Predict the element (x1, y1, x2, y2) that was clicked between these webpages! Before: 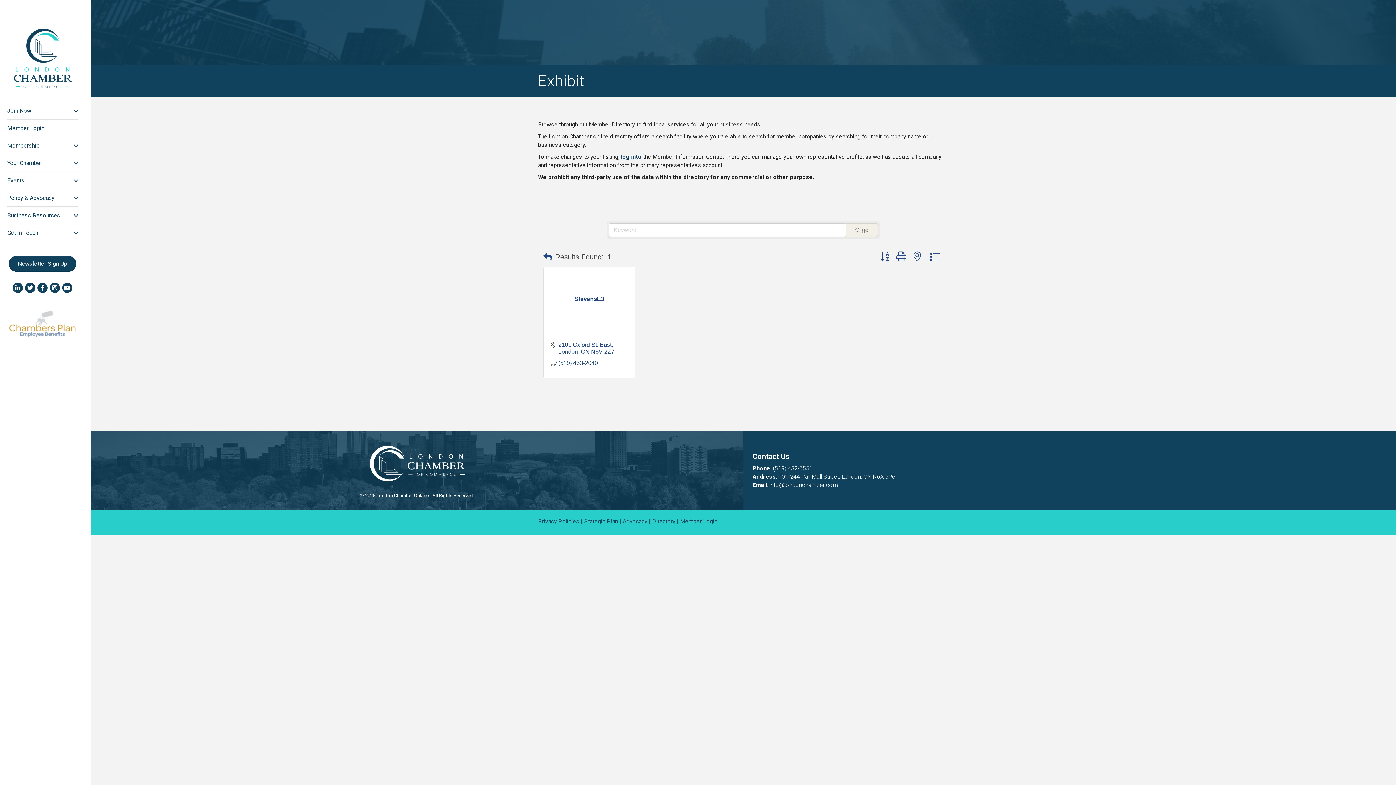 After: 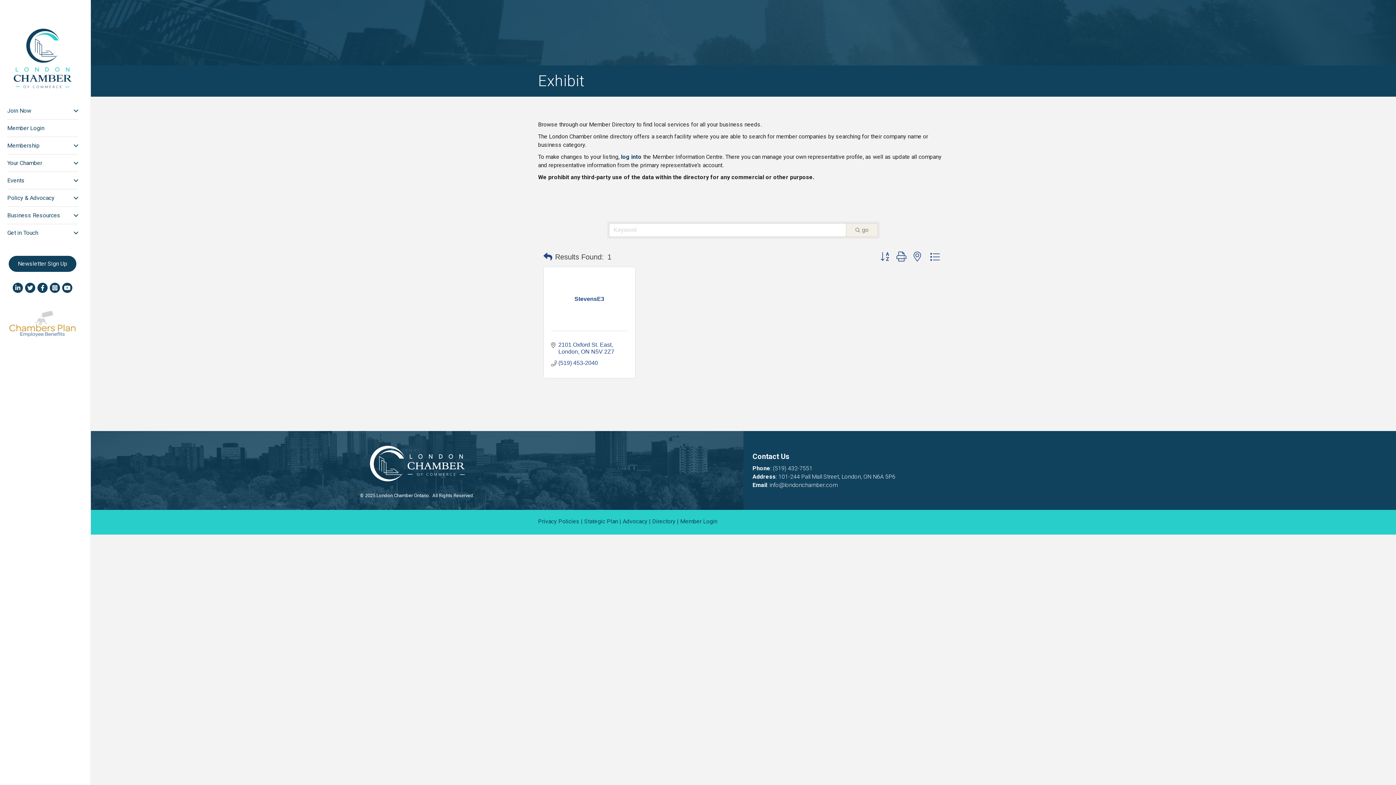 Action: bbox: (846, 223, 878, 237) label: Search Submit